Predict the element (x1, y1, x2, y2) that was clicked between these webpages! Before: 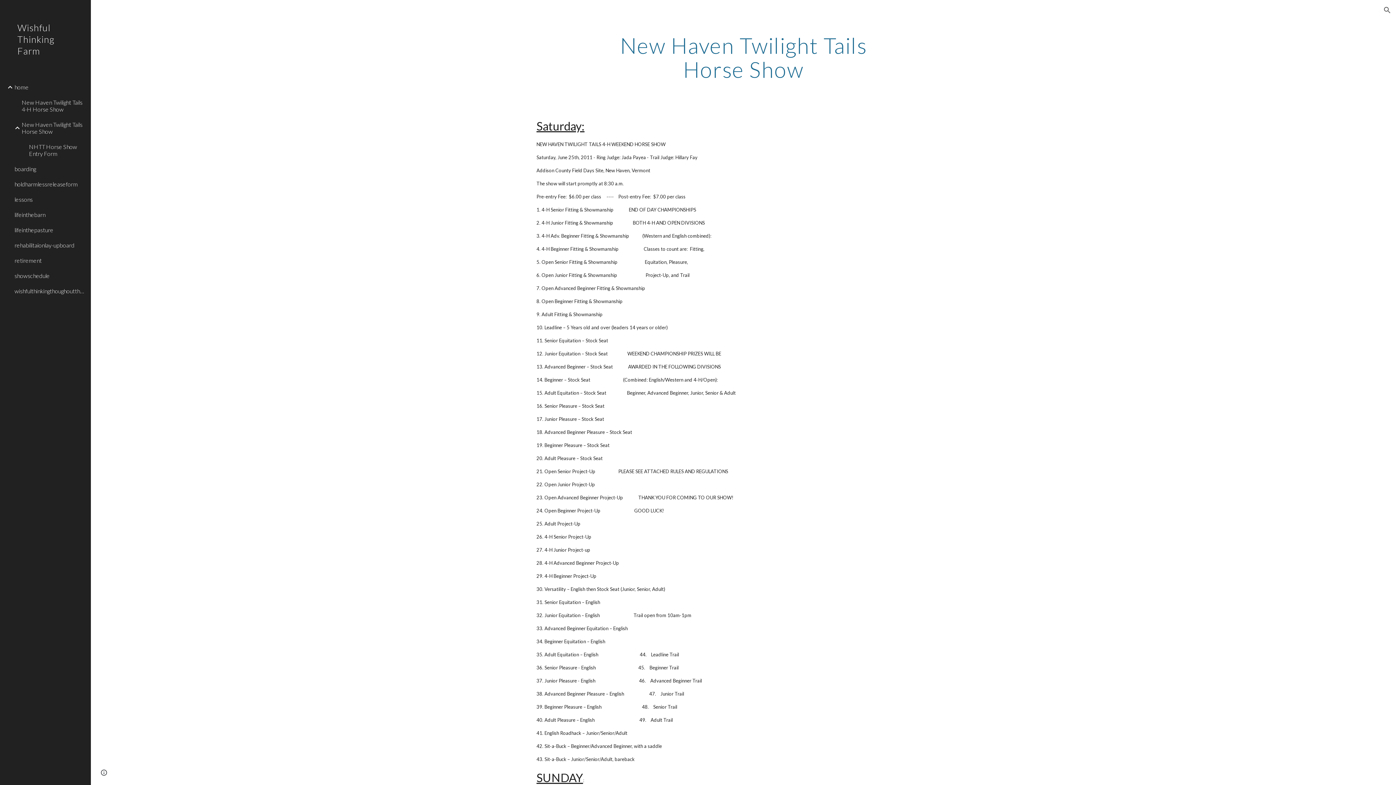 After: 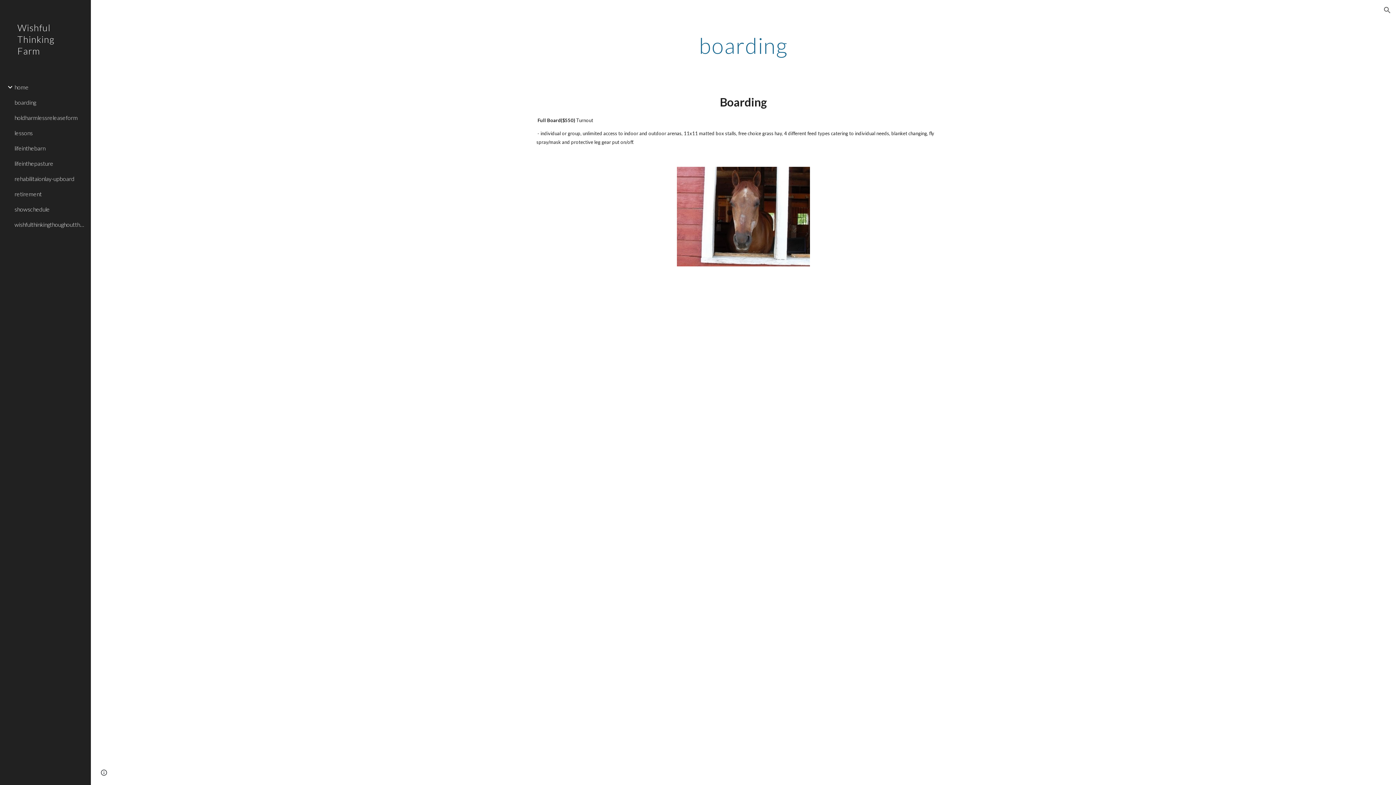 Action: bbox: (13, 161, 86, 176) label: boarding